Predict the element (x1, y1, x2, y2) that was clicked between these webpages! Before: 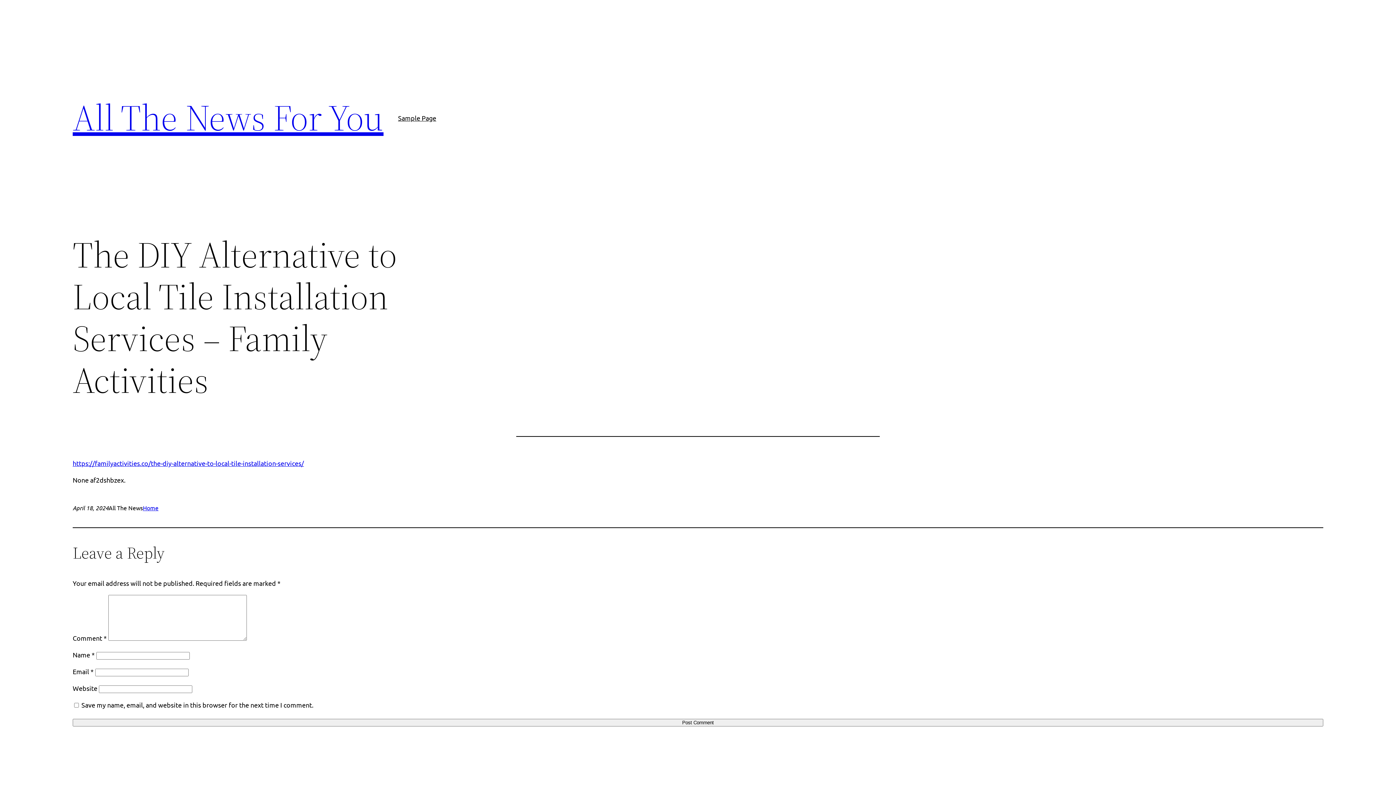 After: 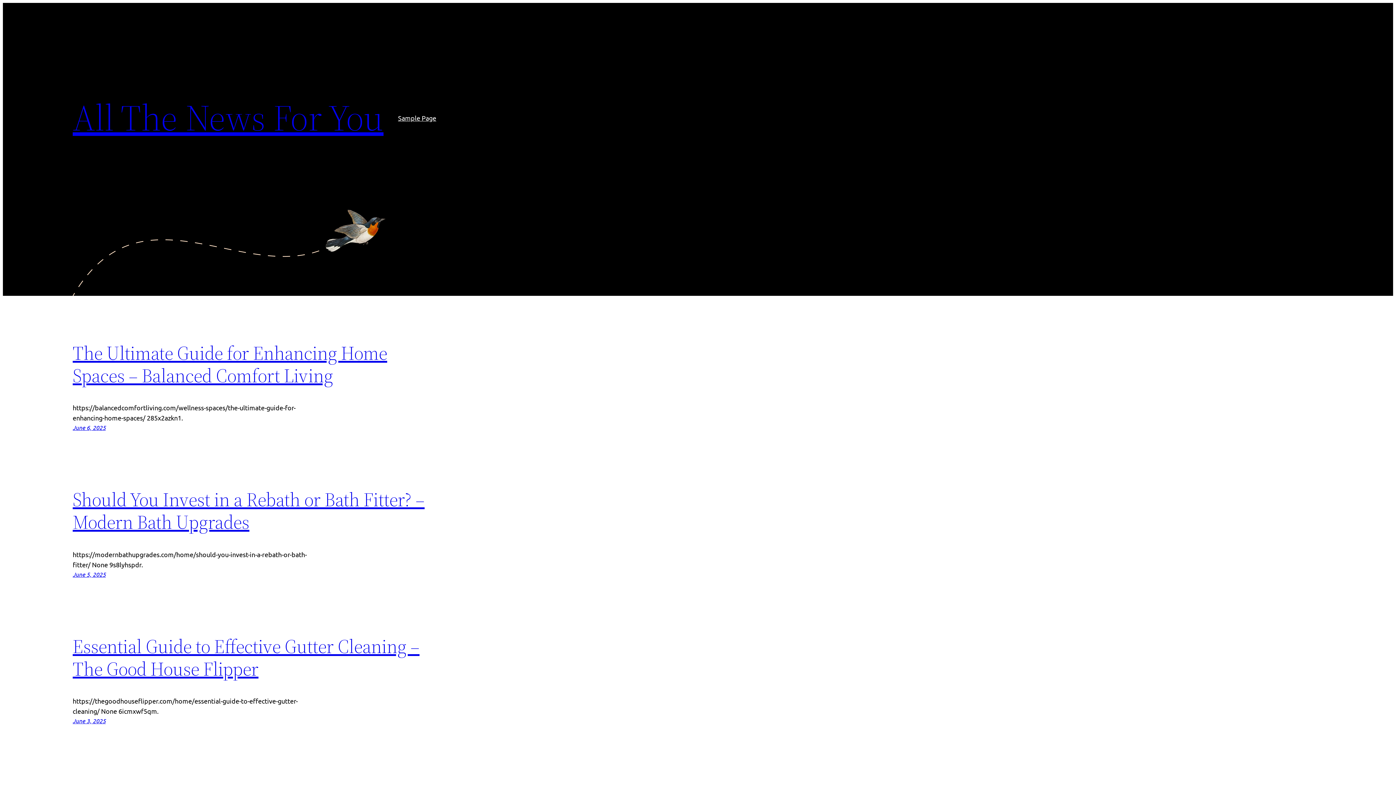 Action: label: All The News For You bbox: (72, 92, 383, 142)